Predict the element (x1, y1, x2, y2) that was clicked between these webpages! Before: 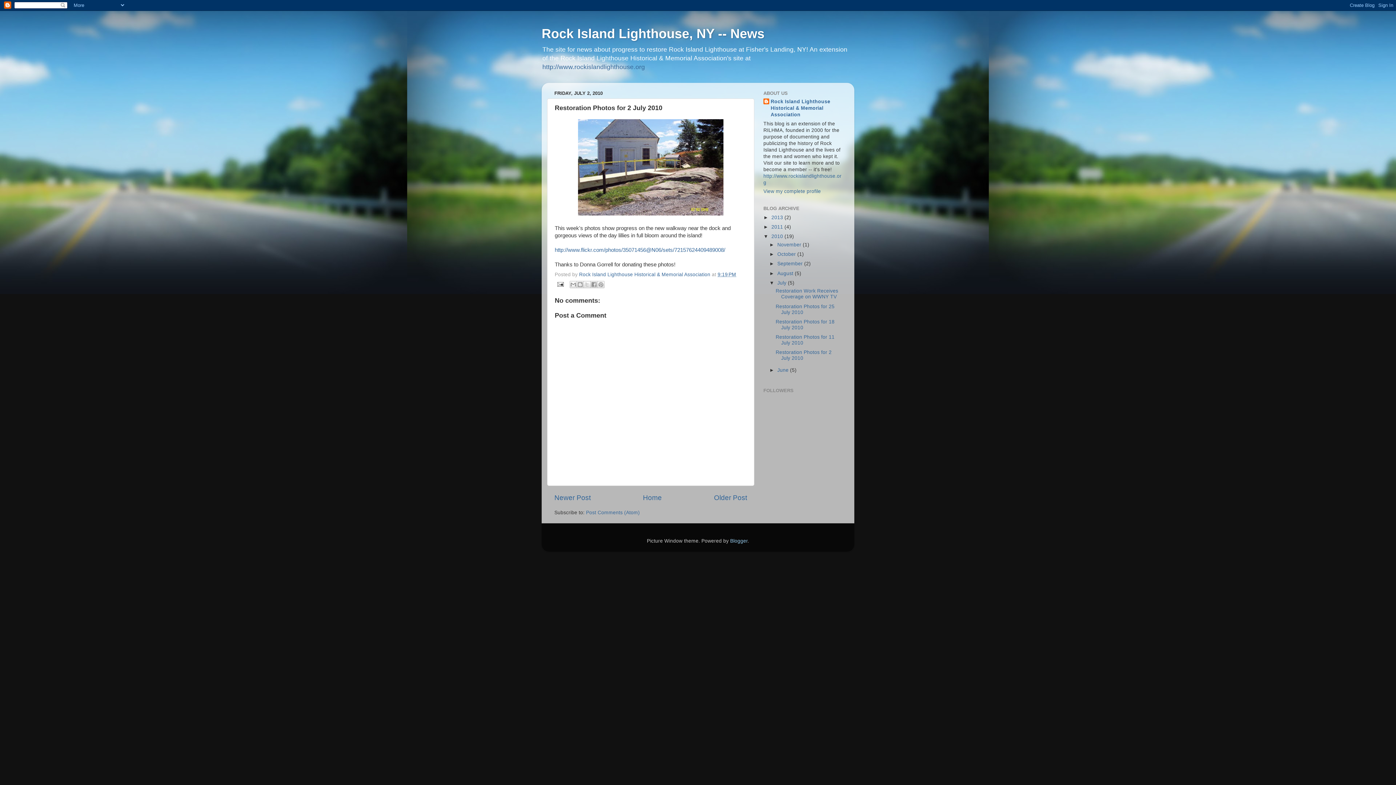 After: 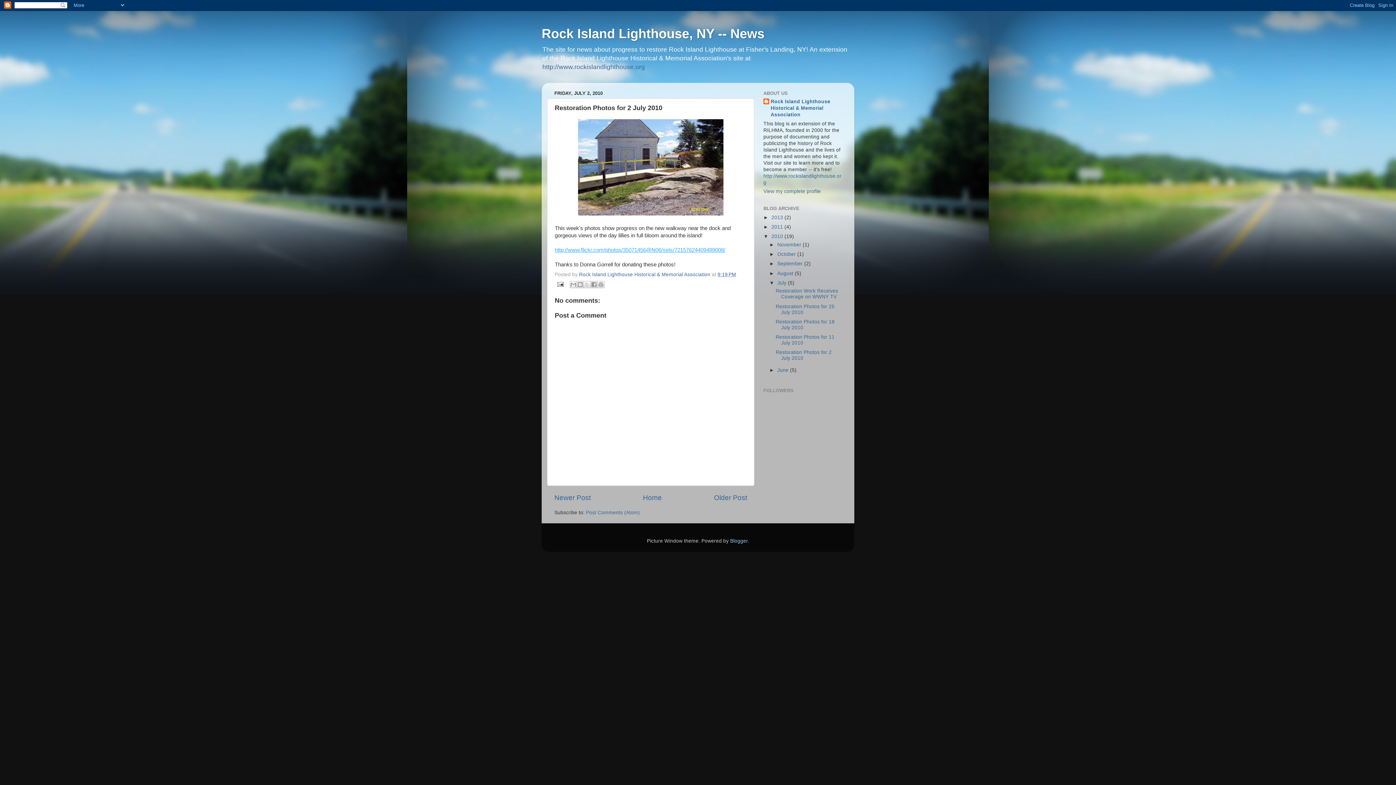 Action: bbox: (554, 247, 725, 253) label: http://www.flickr.com/photos/35071456@N06/sets/72157624409489008/